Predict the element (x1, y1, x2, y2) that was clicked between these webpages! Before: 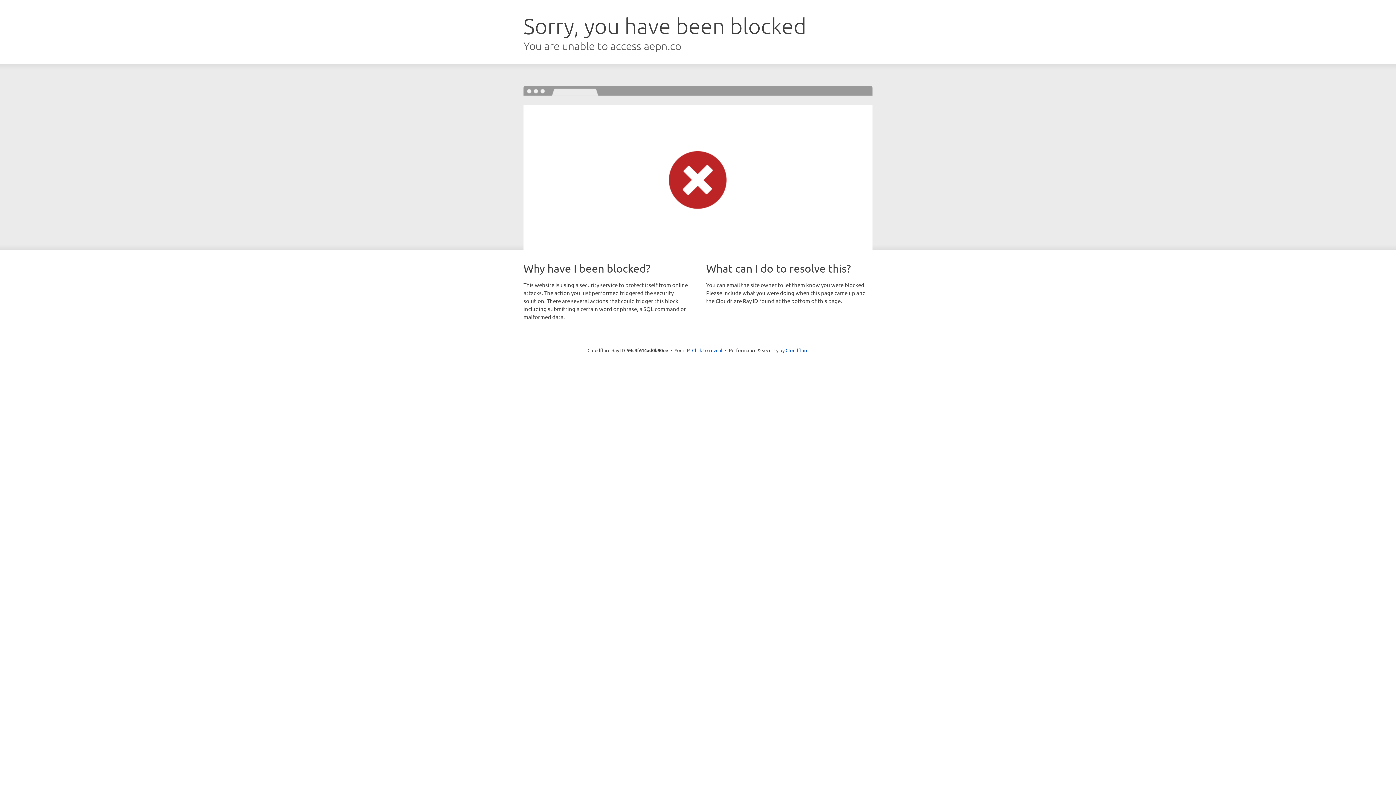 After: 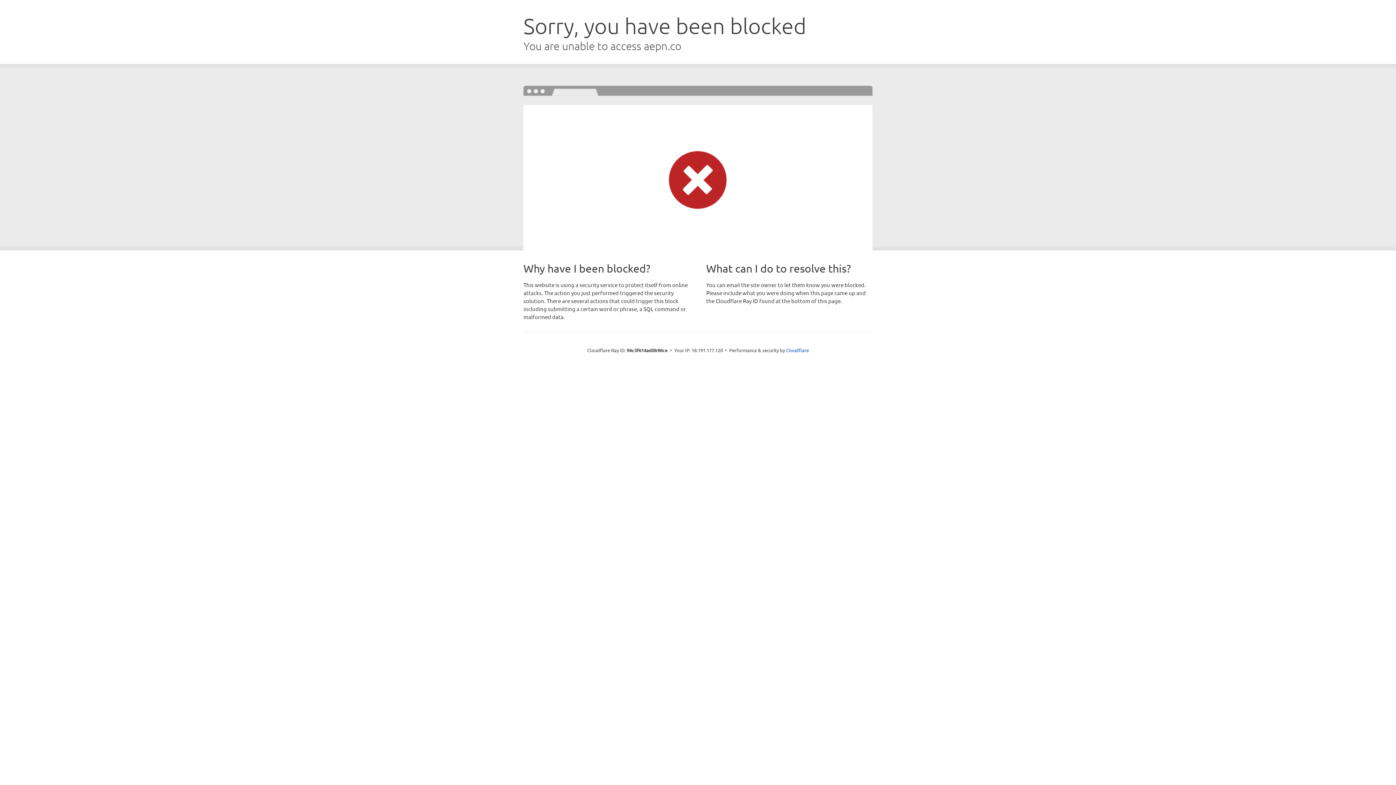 Action: label: Click to reveal bbox: (692, 346, 722, 353)